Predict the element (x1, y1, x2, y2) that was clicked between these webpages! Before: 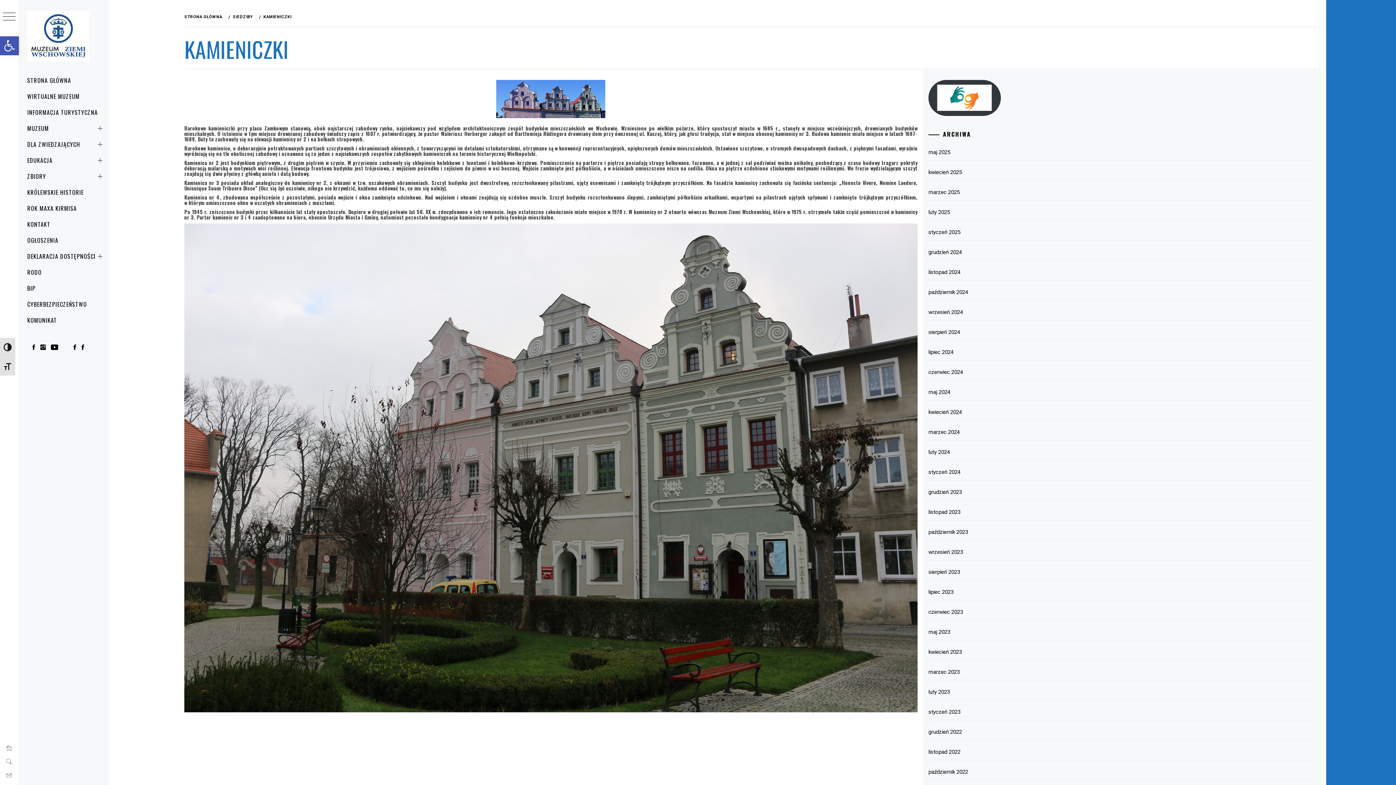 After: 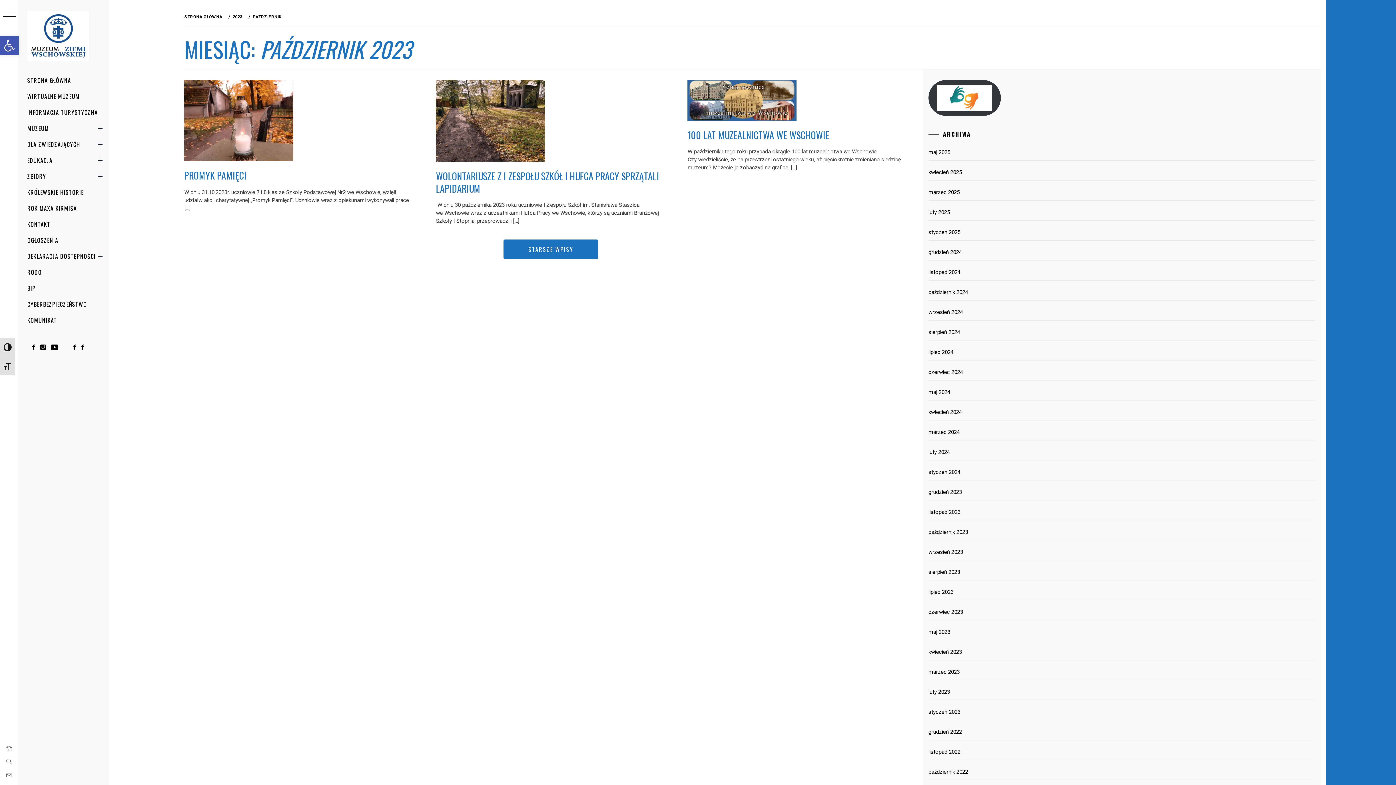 Action: label: październik 2023 bbox: (928, 524, 1315, 540)